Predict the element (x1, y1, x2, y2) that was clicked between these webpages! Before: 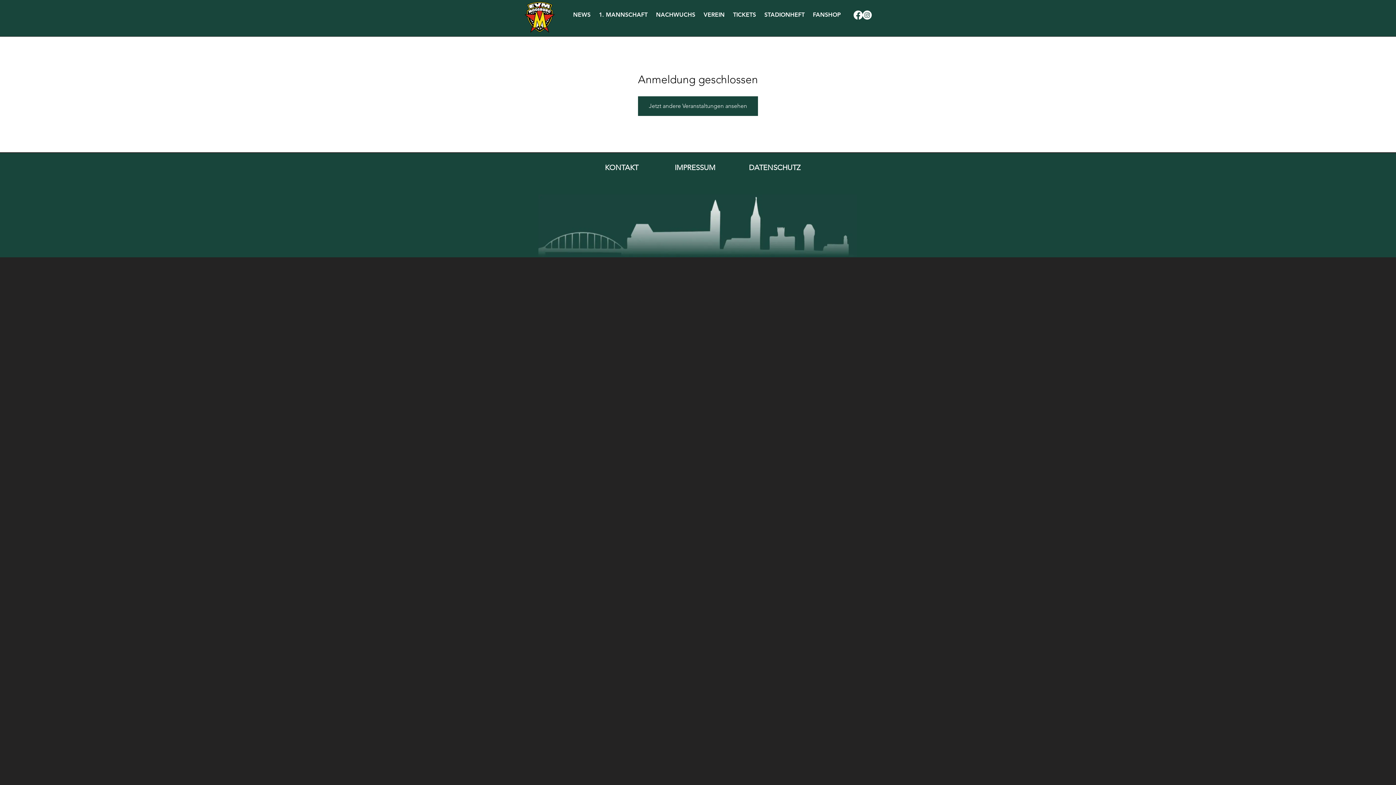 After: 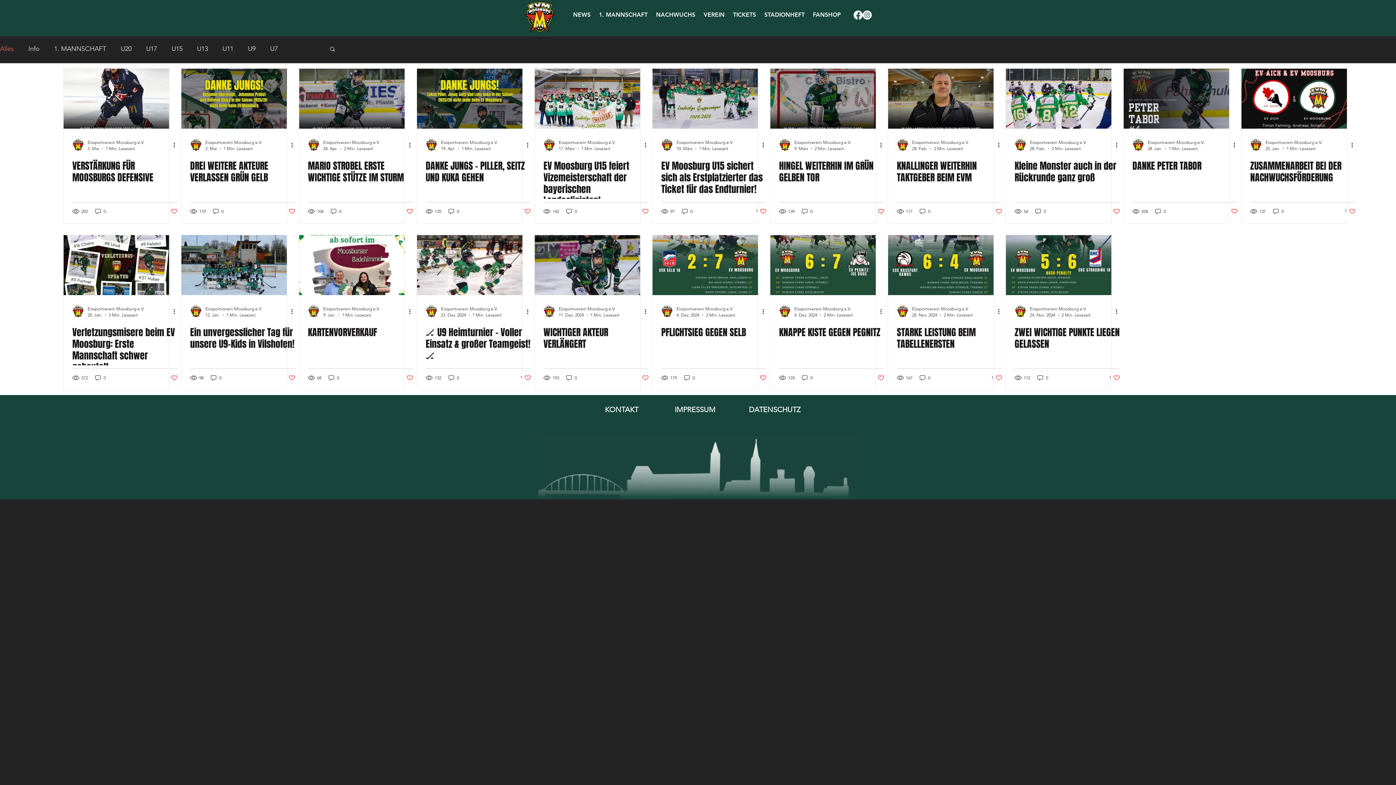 Action: label: NEWS bbox: (569, 5, 594, 24)